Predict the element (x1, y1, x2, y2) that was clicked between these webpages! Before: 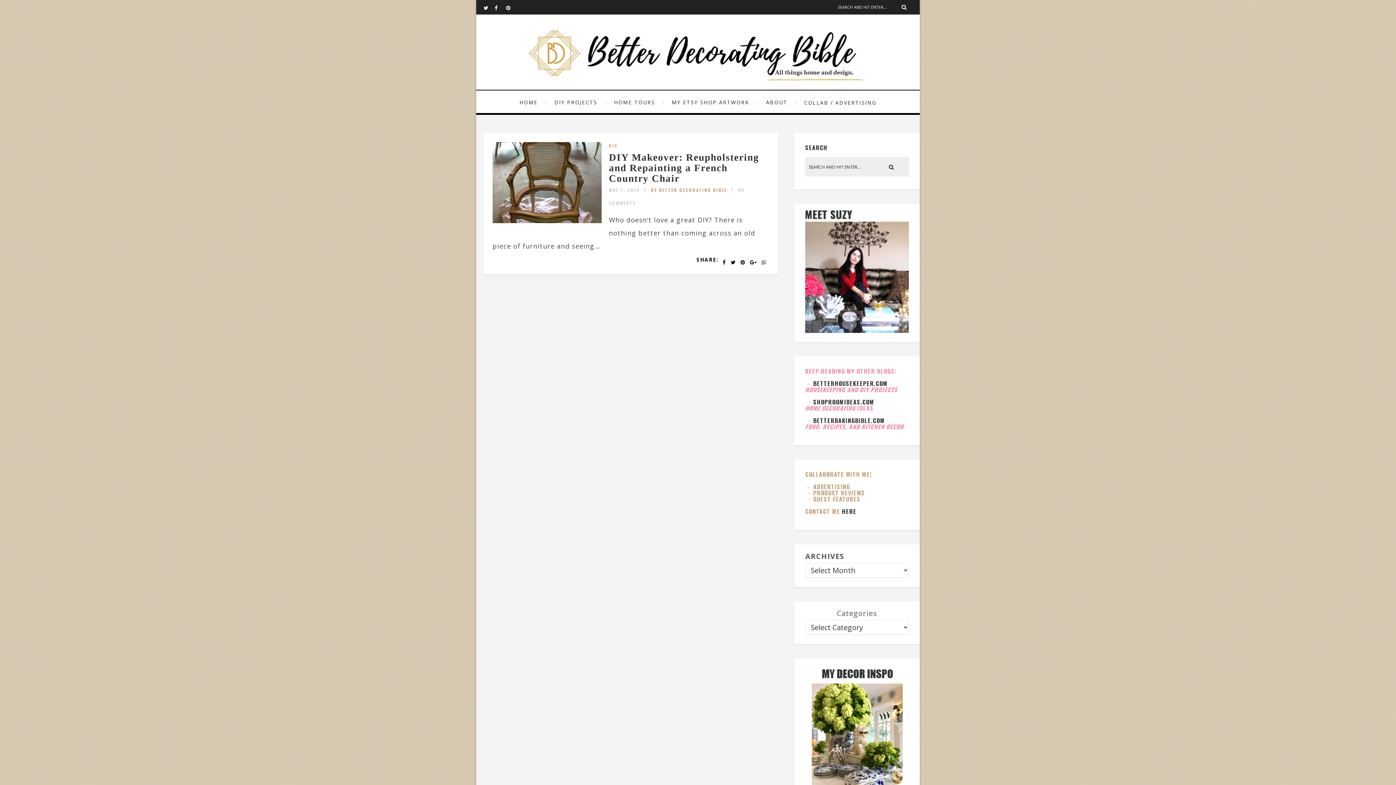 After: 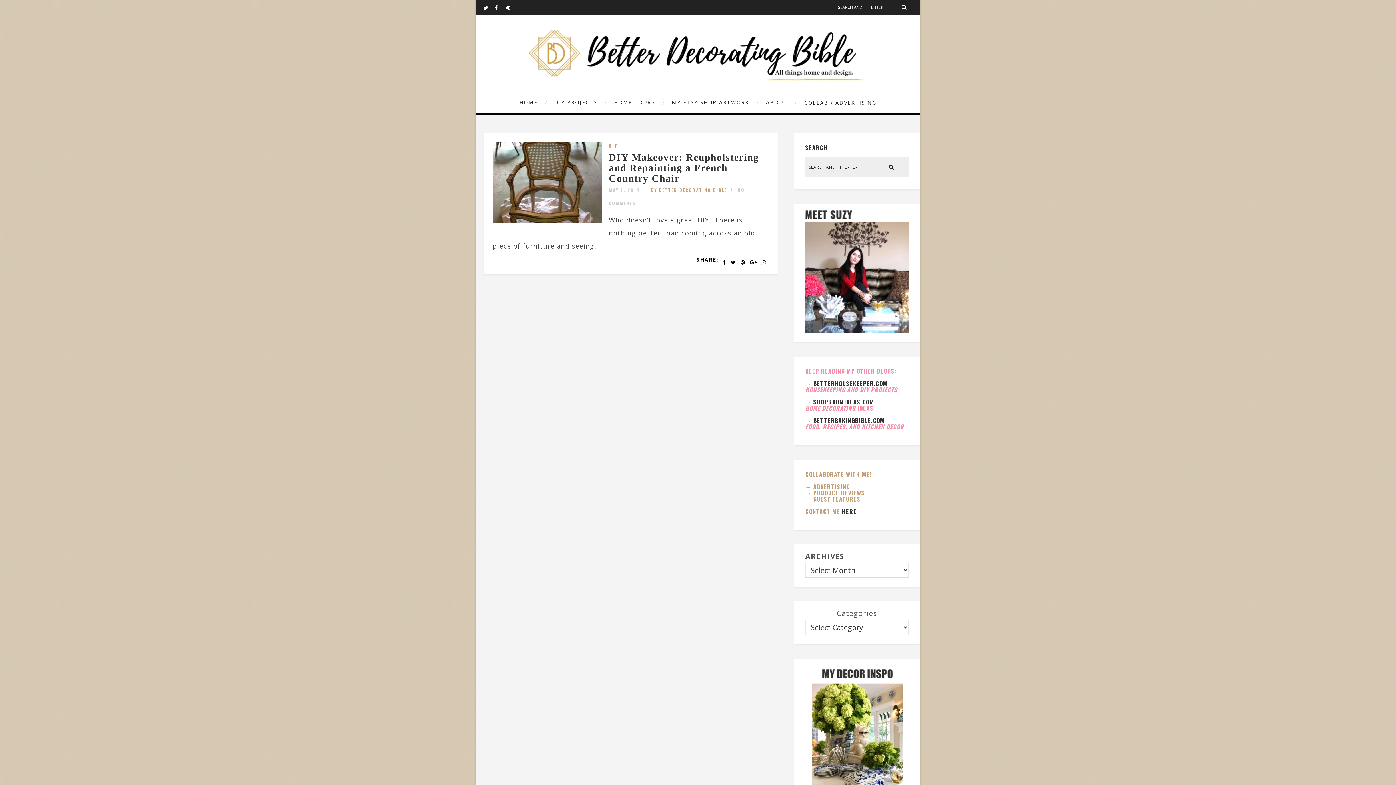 Action: label: BY BETTER DECORATING BIBLE bbox: (651, 186, 727, 193)